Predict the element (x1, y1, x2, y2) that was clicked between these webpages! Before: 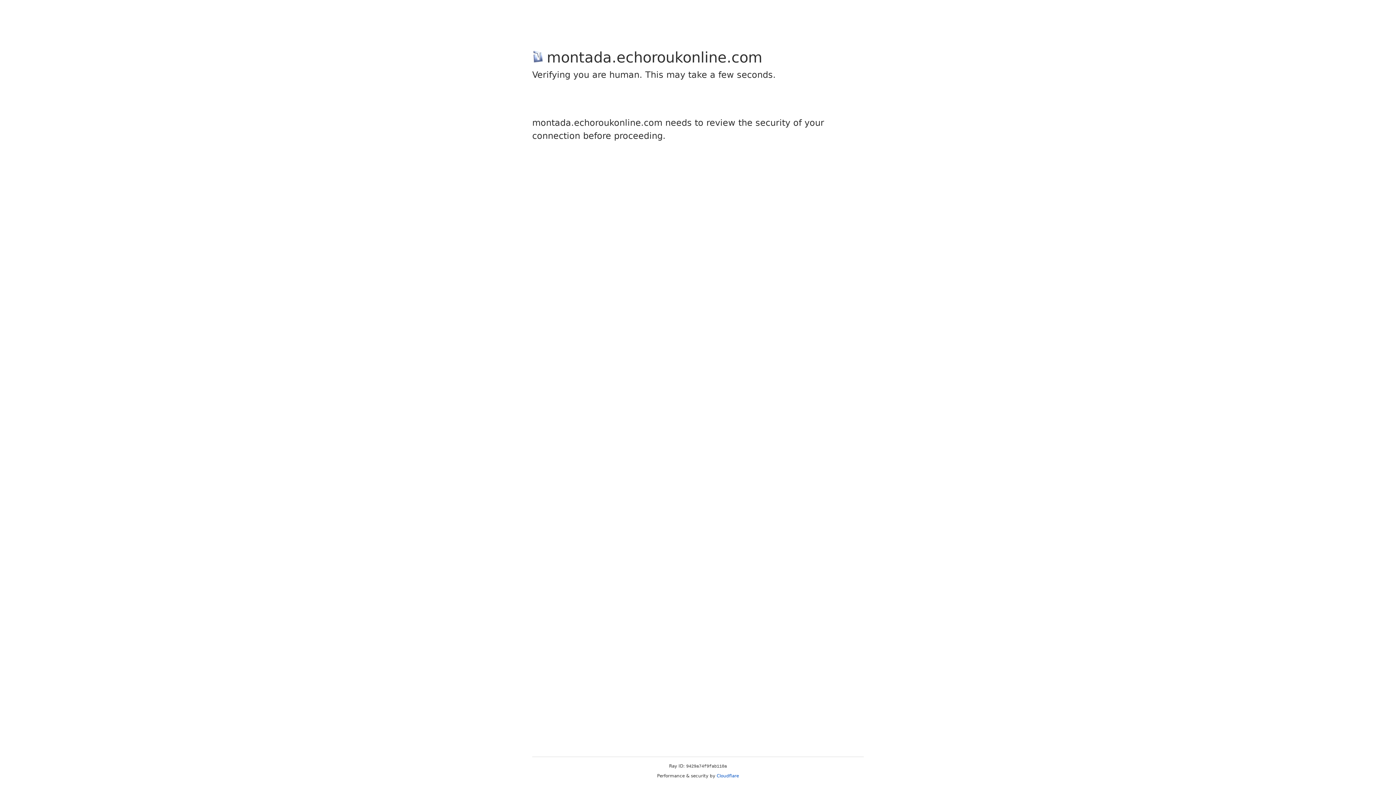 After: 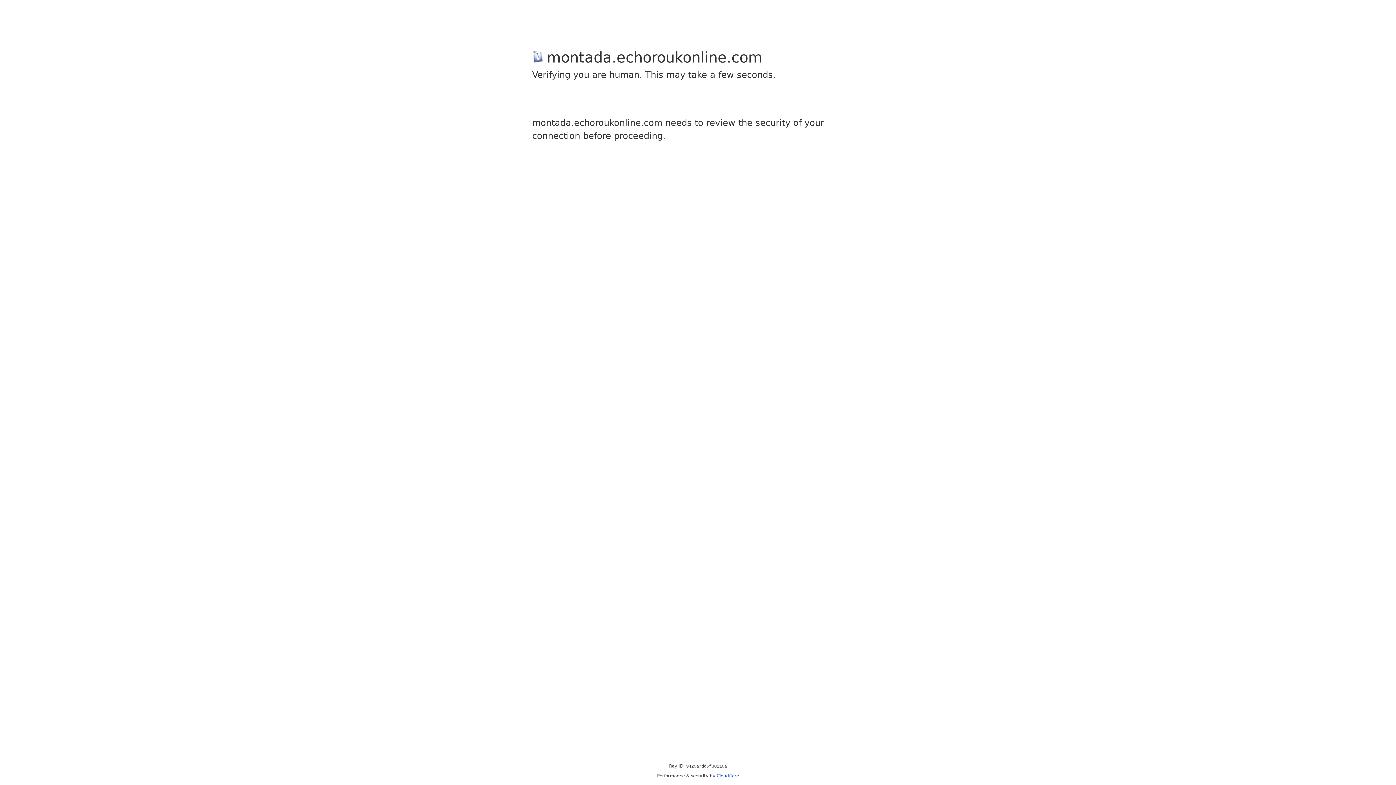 Action: bbox: (716, 773, 739, 778) label: Cloudflare